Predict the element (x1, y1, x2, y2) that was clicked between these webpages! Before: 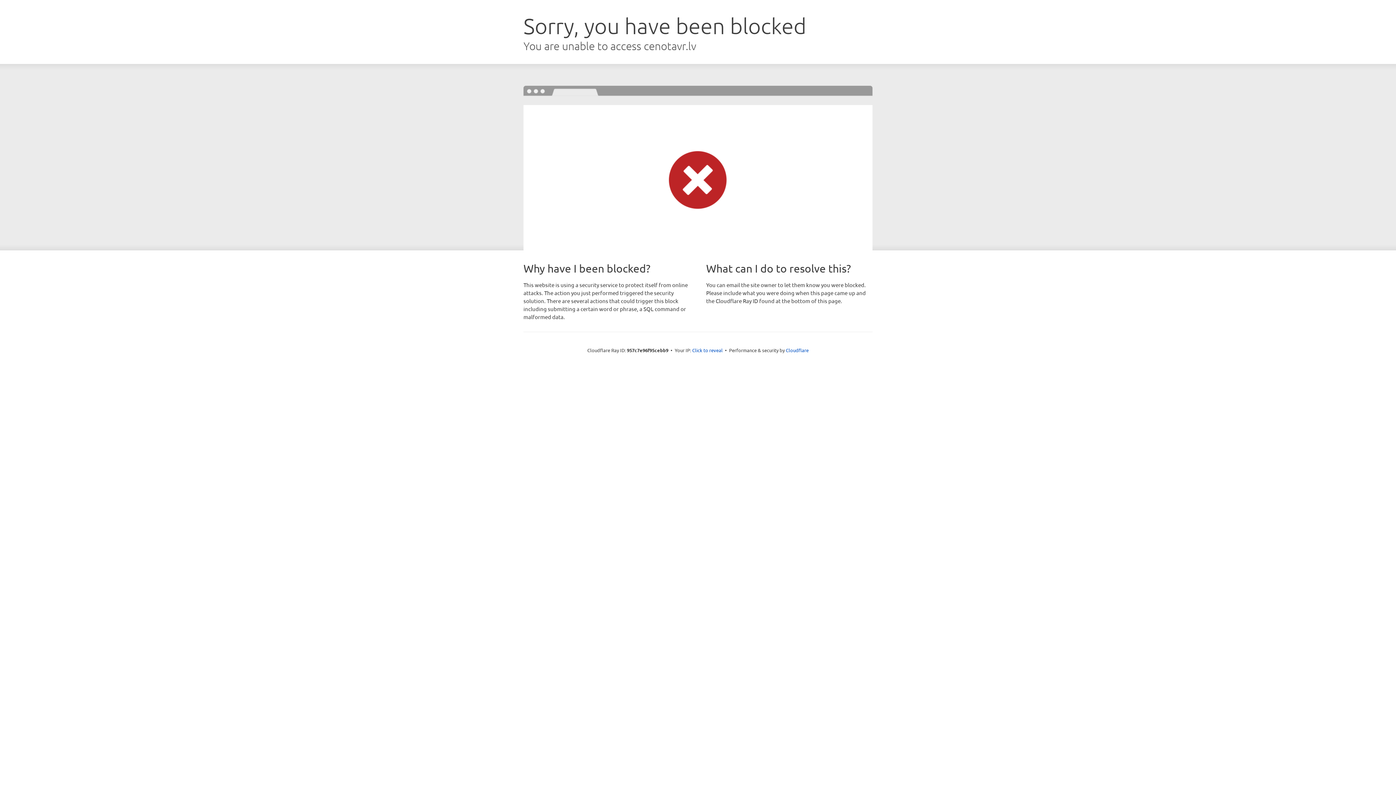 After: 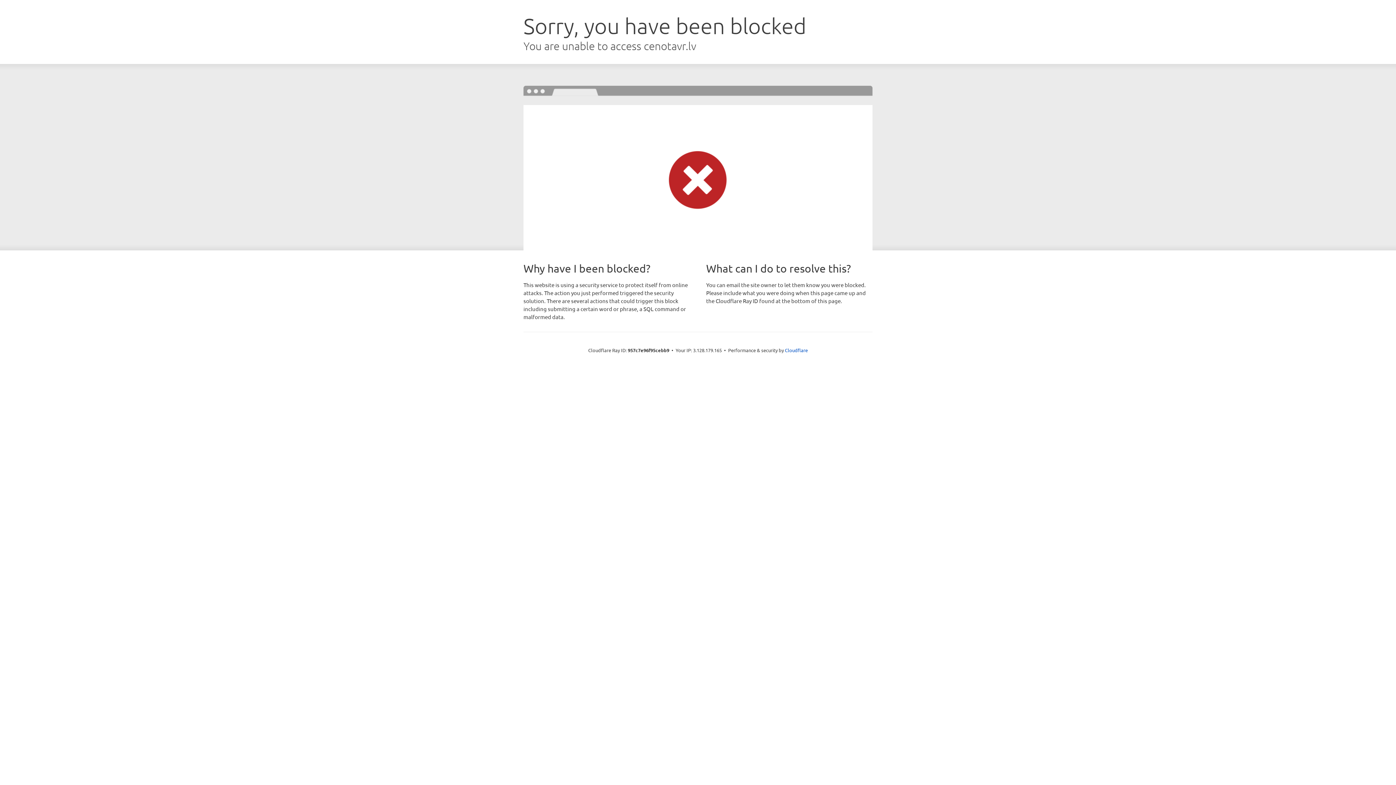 Action: label: Click to reveal bbox: (692, 346, 722, 353)